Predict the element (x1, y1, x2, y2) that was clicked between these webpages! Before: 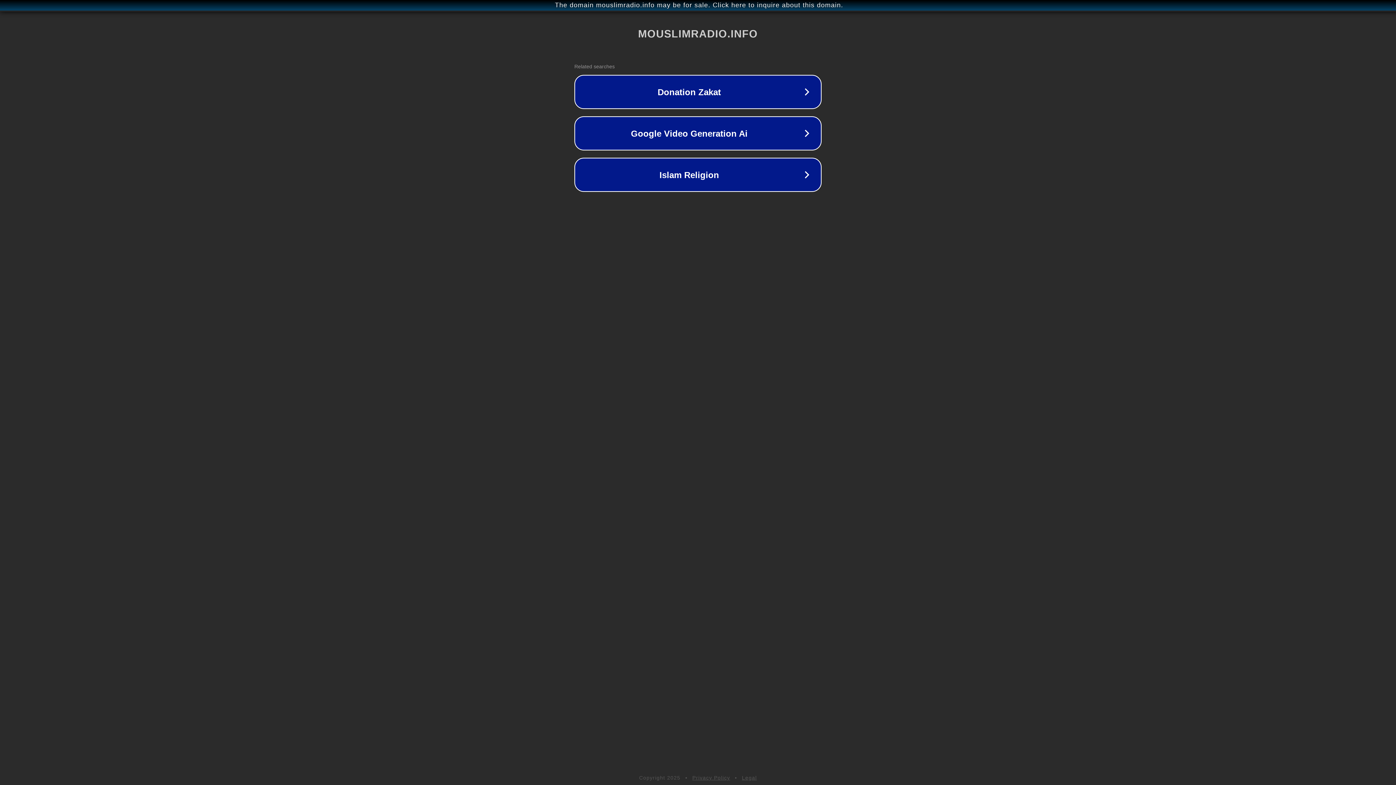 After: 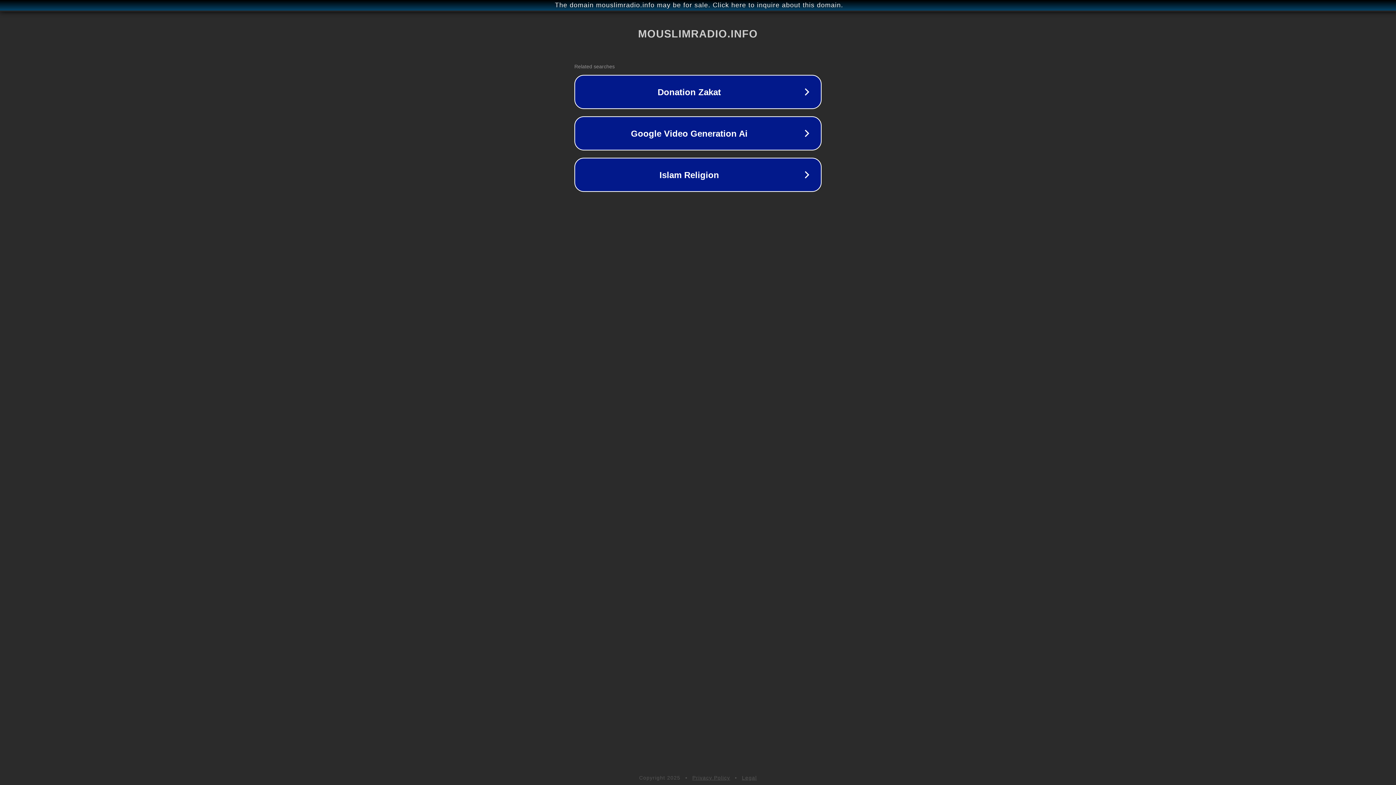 Action: label: Privacy Policy bbox: (692, 775, 730, 781)